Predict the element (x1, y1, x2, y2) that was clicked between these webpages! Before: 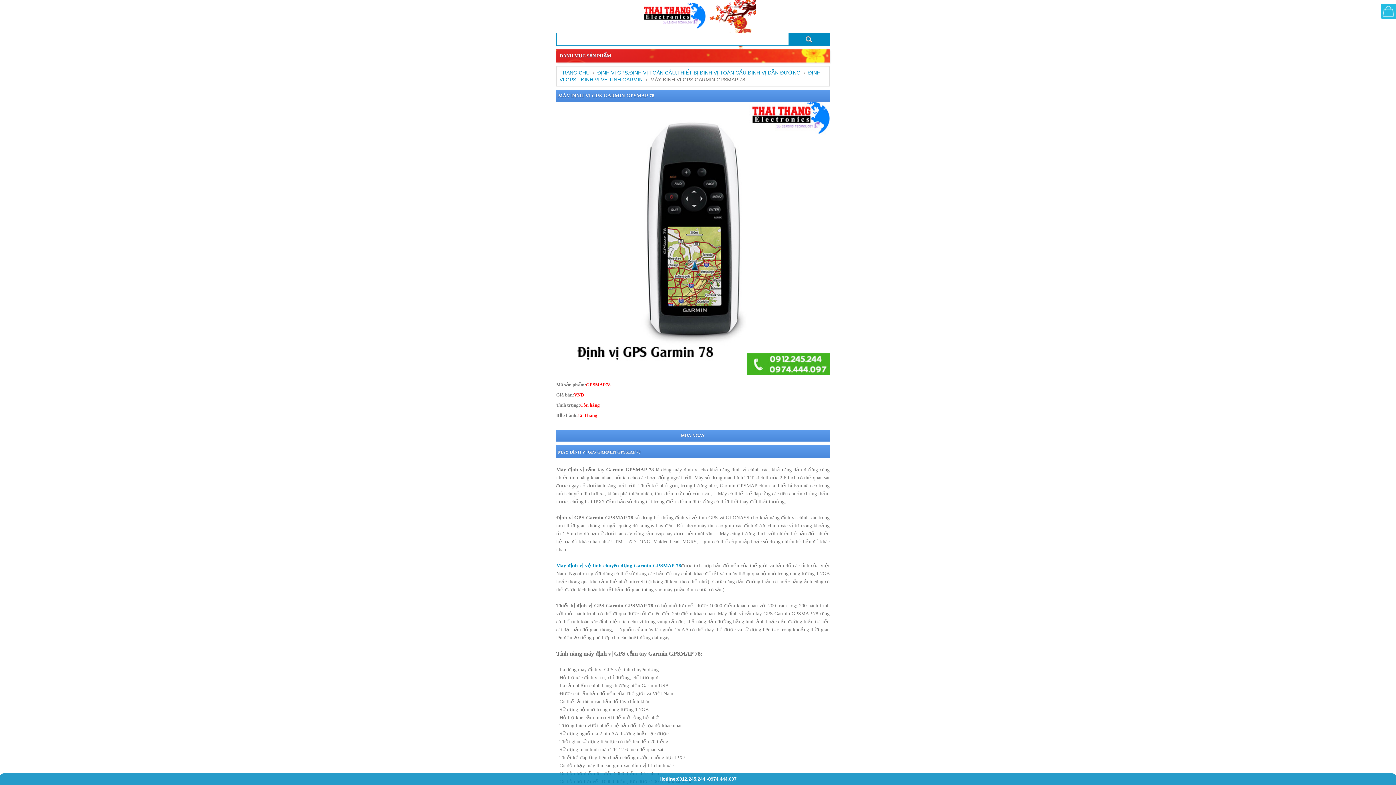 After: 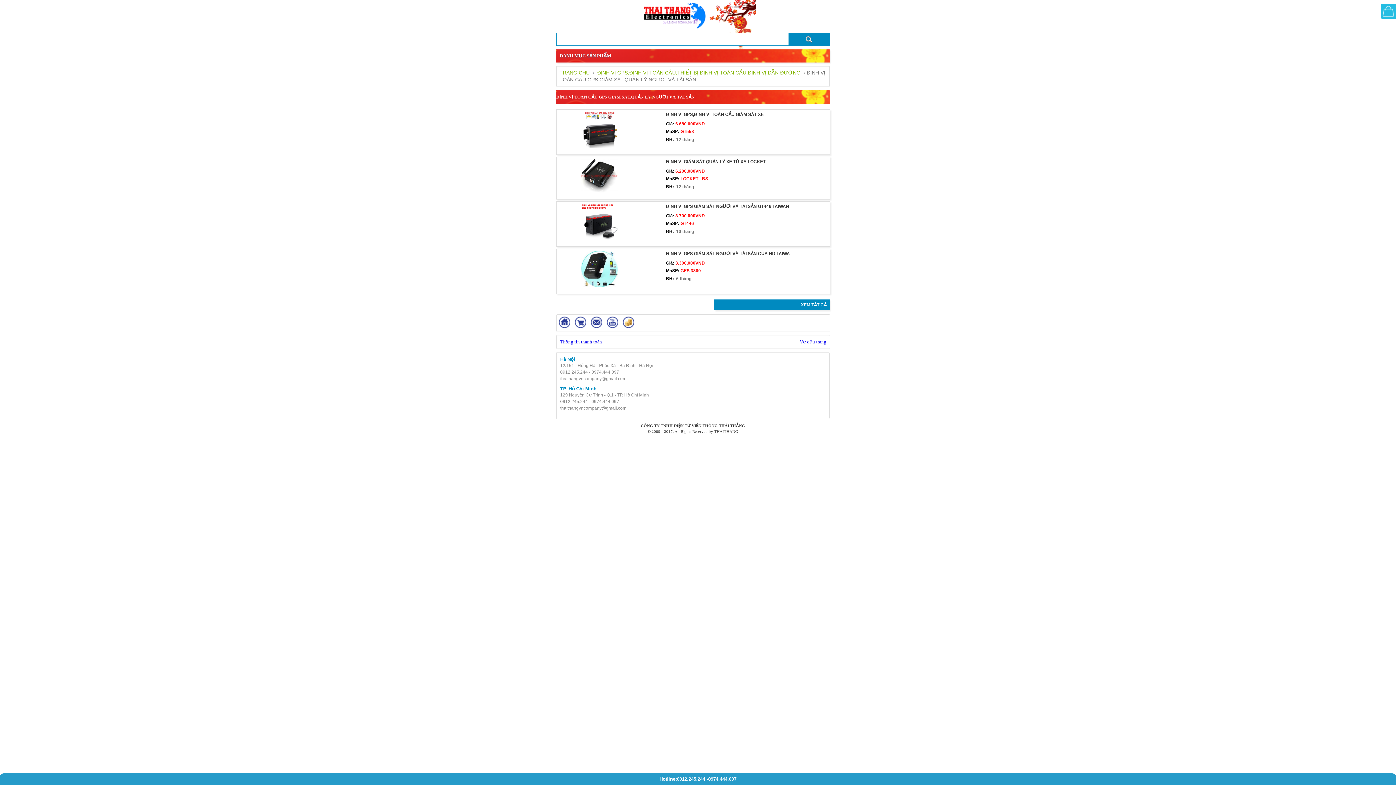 Action: label: Máy định vị vệ tinh chuyên dụng Garmin GPSMAP 78 bbox: (556, 563, 681, 568)